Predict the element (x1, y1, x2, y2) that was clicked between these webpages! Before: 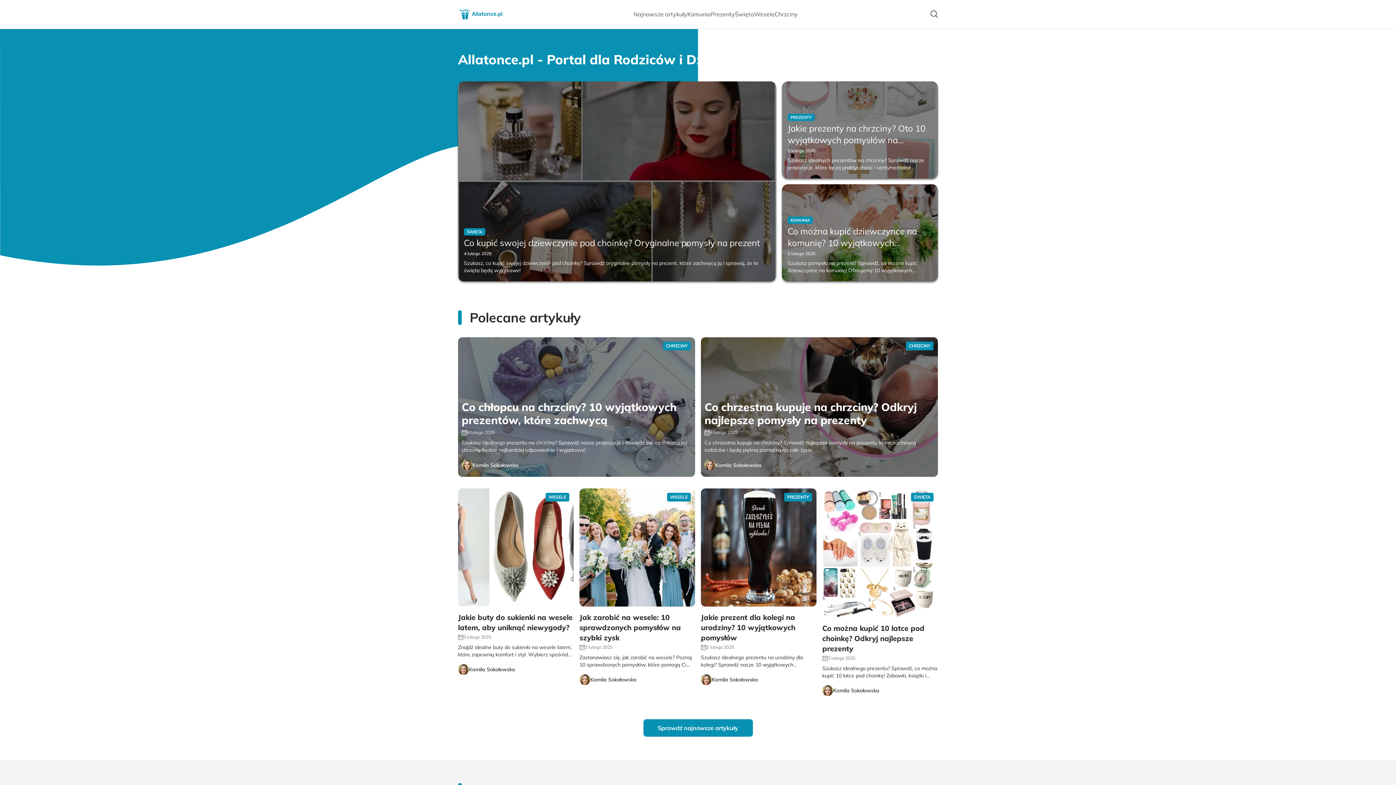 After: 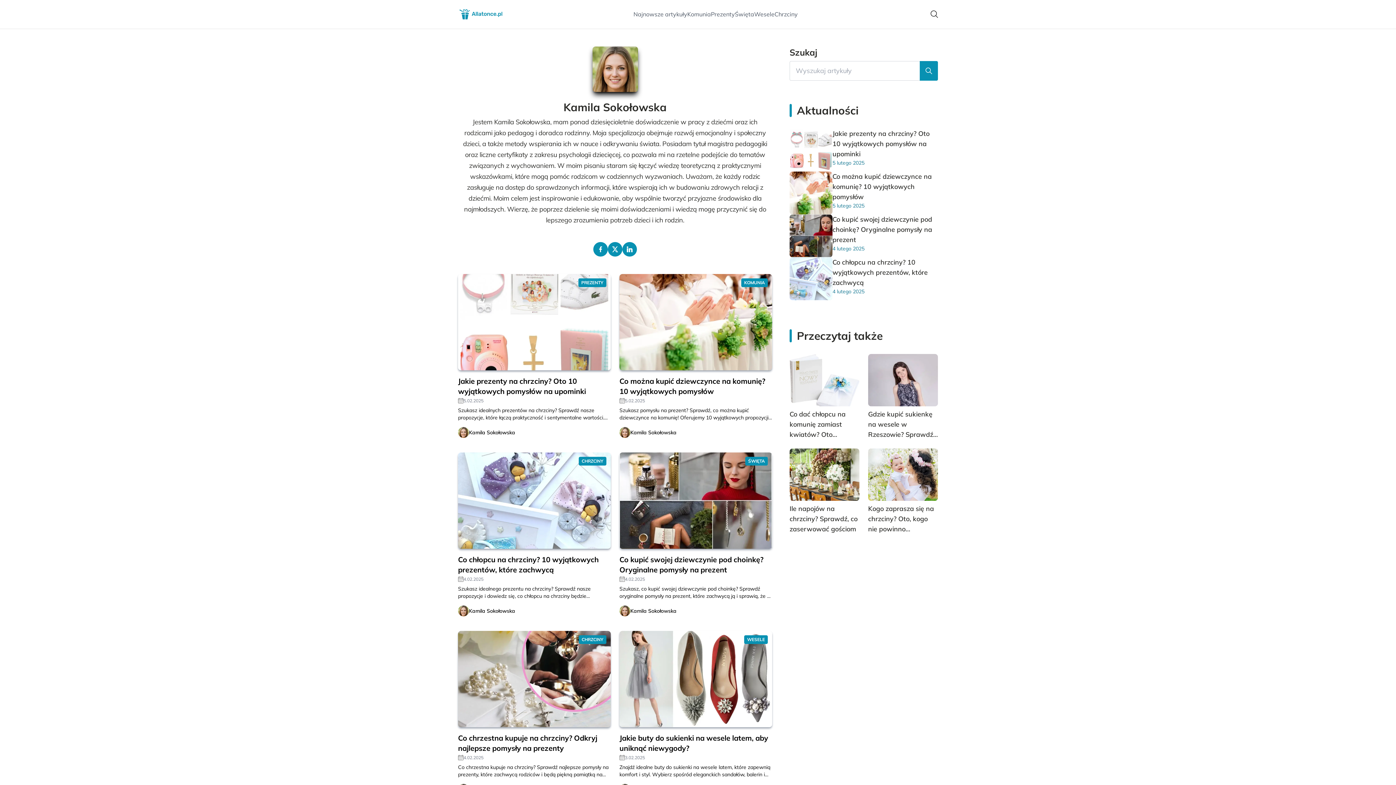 Action: bbox: (458, 664, 469, 675)